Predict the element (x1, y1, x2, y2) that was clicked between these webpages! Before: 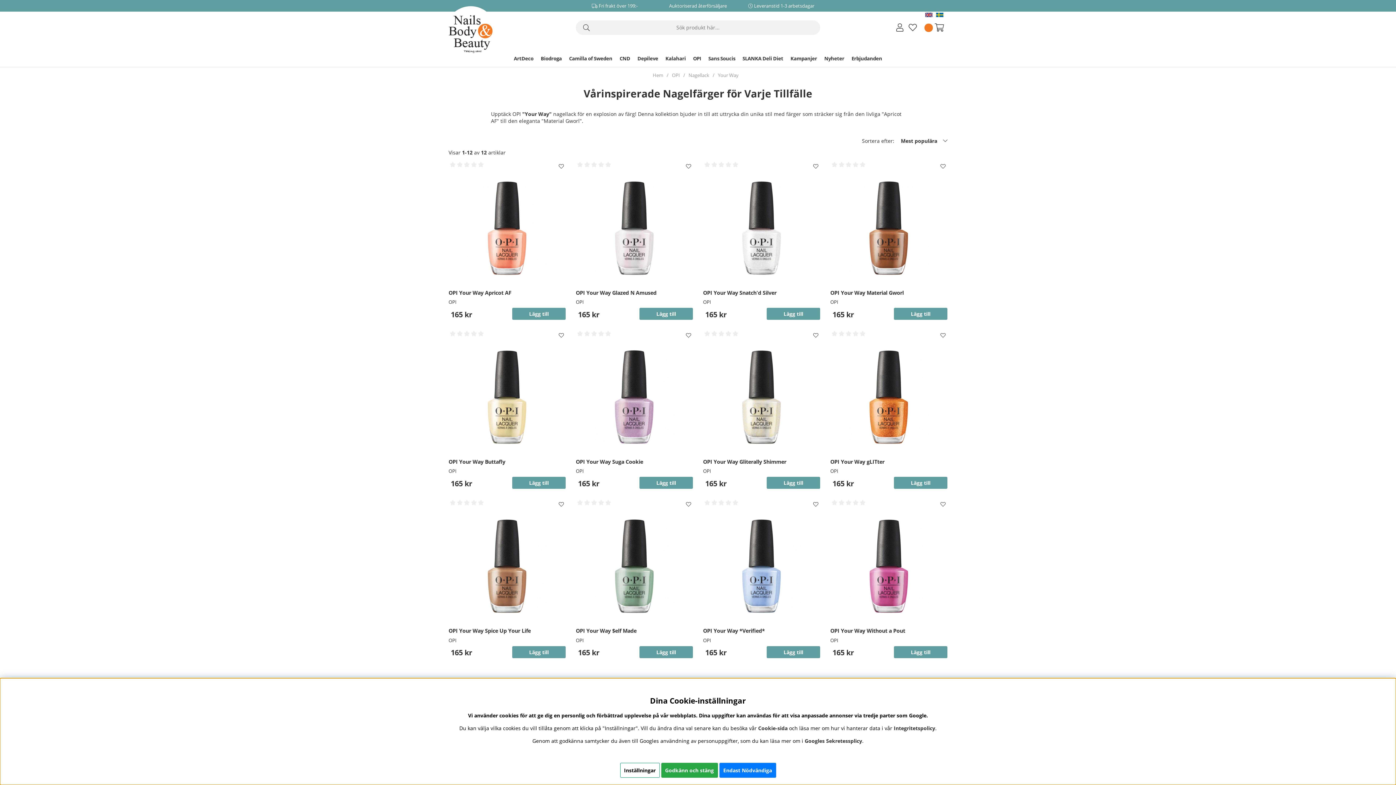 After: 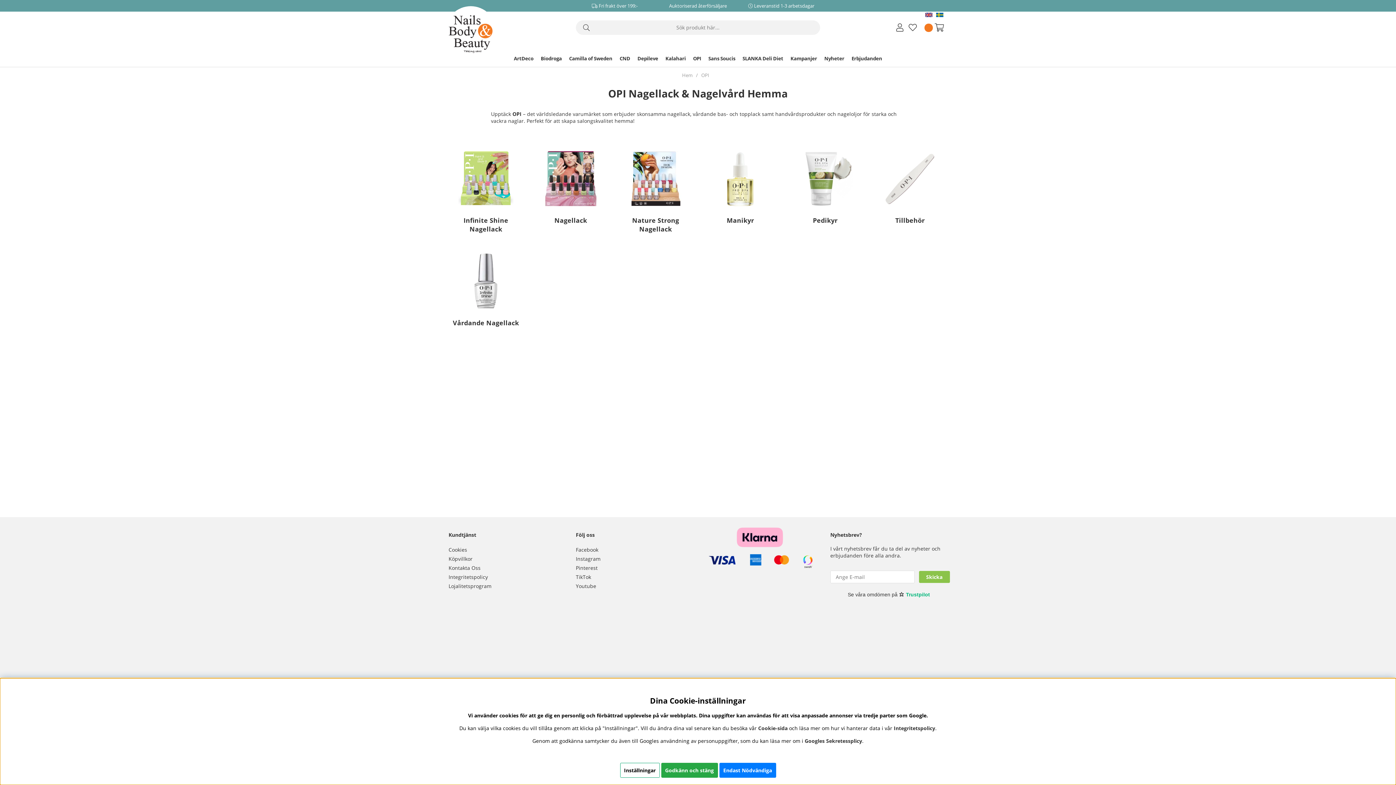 Action: bbox: (672, 72, 680, 78) label: OPI